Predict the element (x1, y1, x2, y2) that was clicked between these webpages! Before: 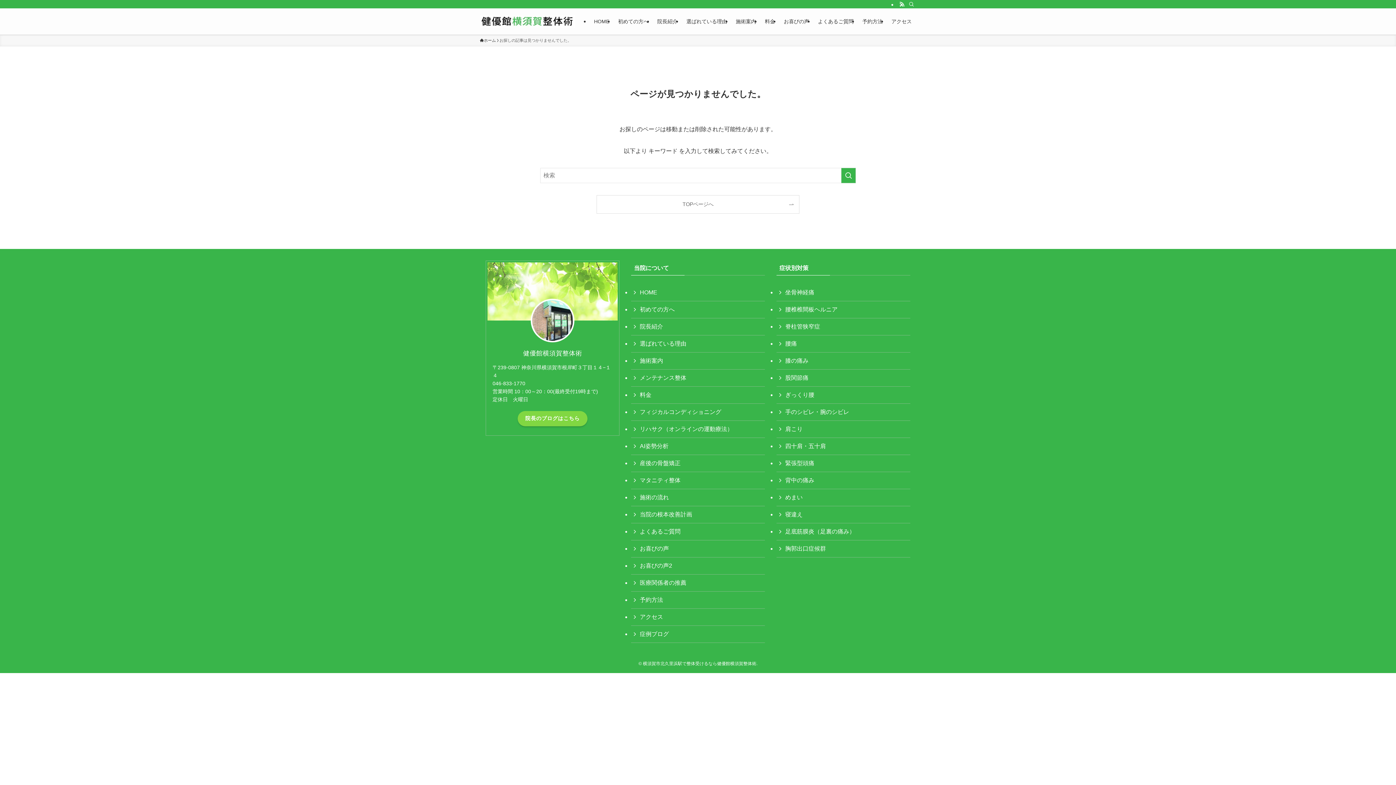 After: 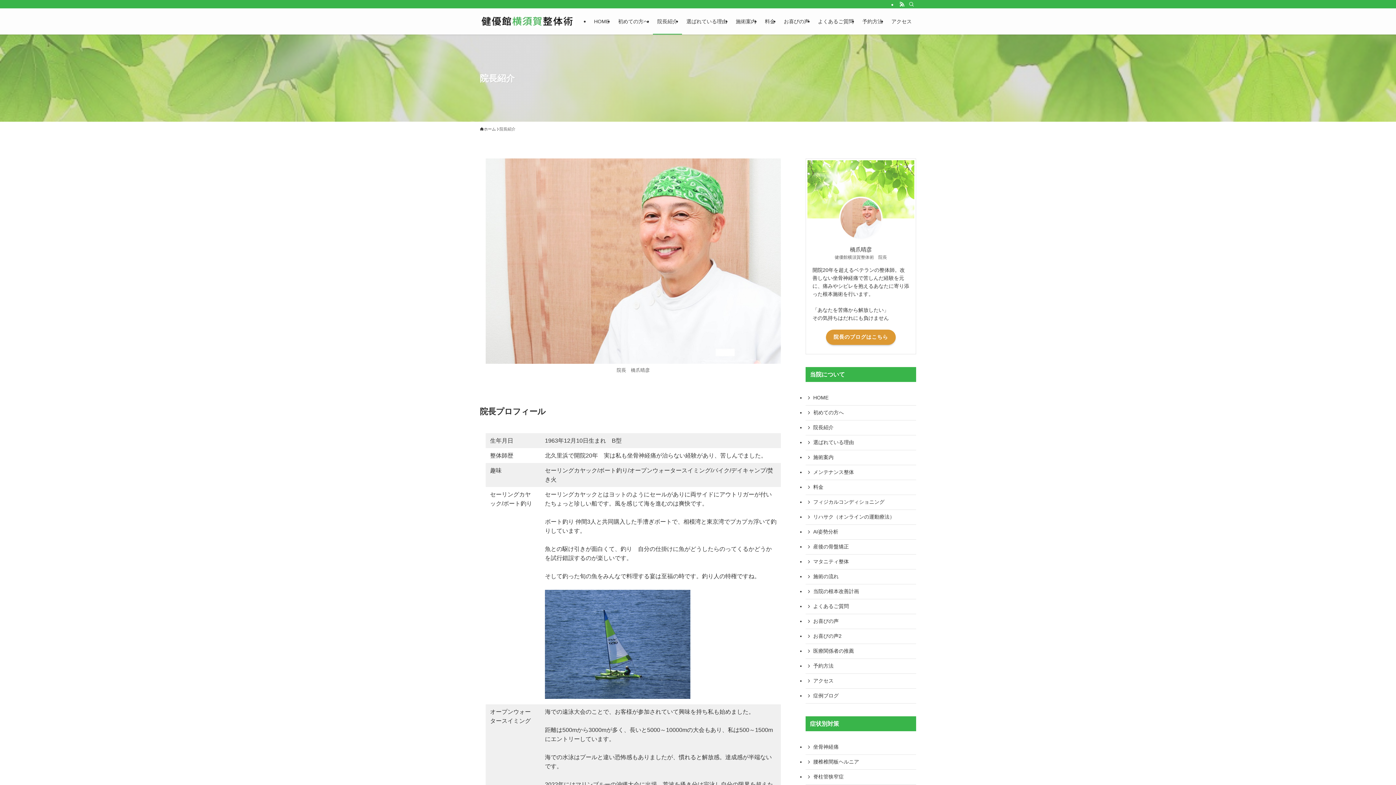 Action: label: 院長紹介 bbox: (631, 318, 765, 335)